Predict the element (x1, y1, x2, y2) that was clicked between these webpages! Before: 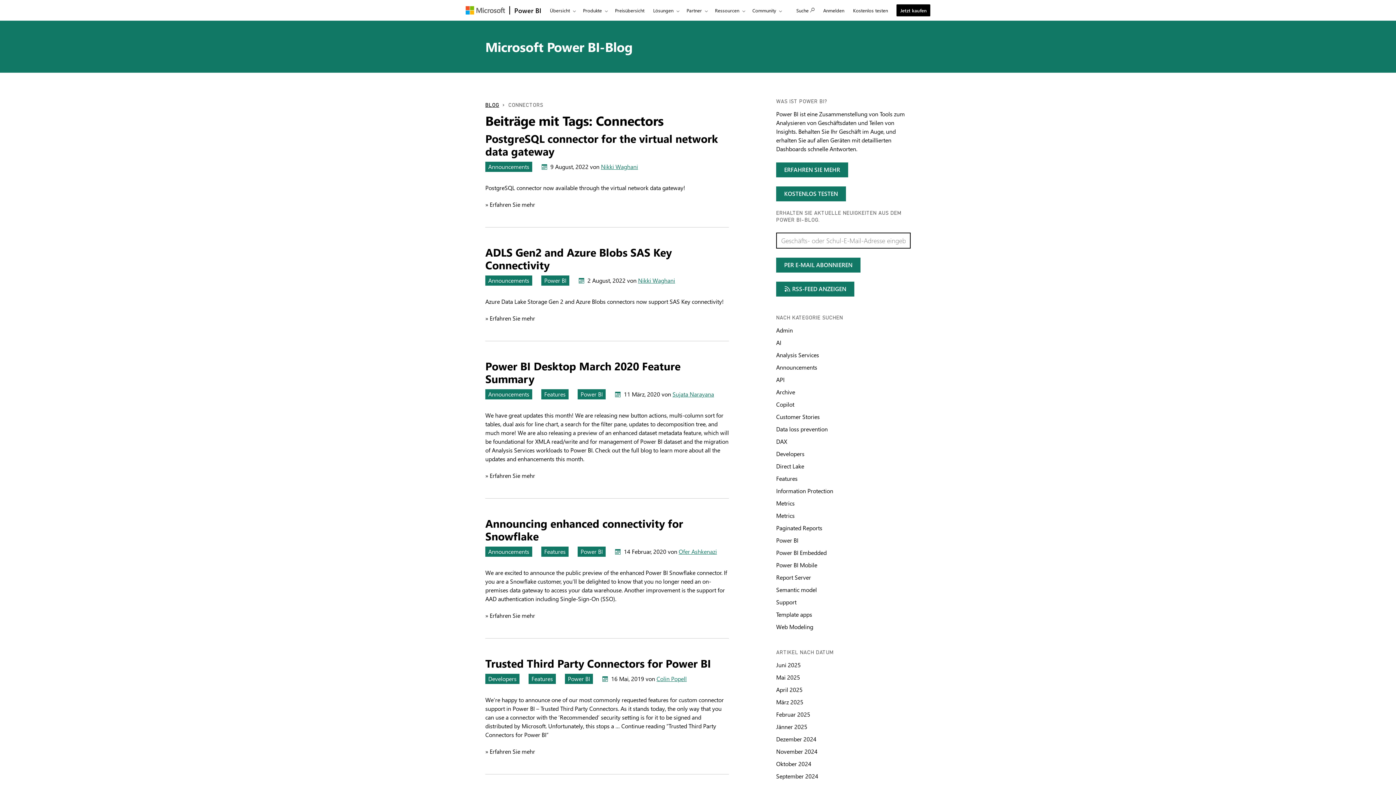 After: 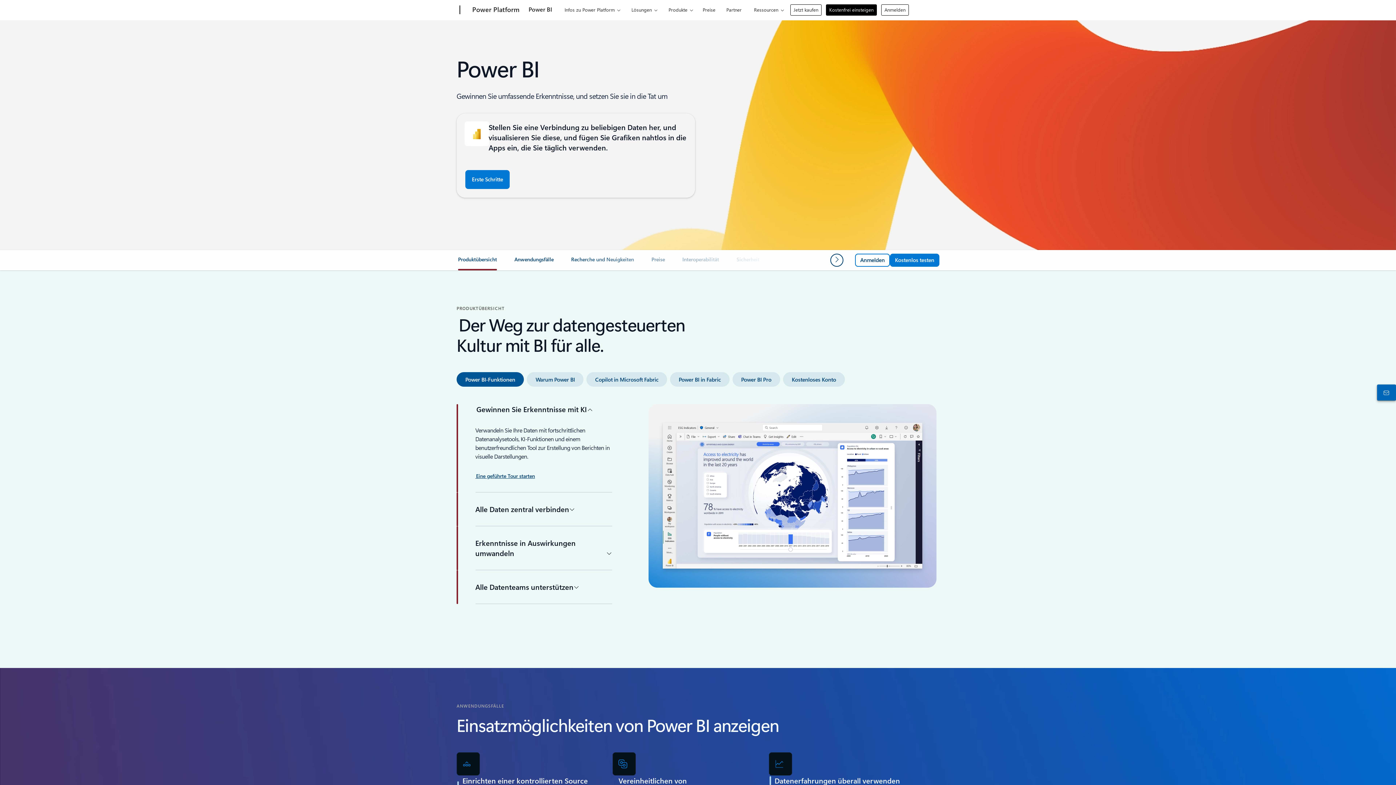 Action: bbox: (776, 162, 848, 177) label: Erfahren Sie mehr über Power B I